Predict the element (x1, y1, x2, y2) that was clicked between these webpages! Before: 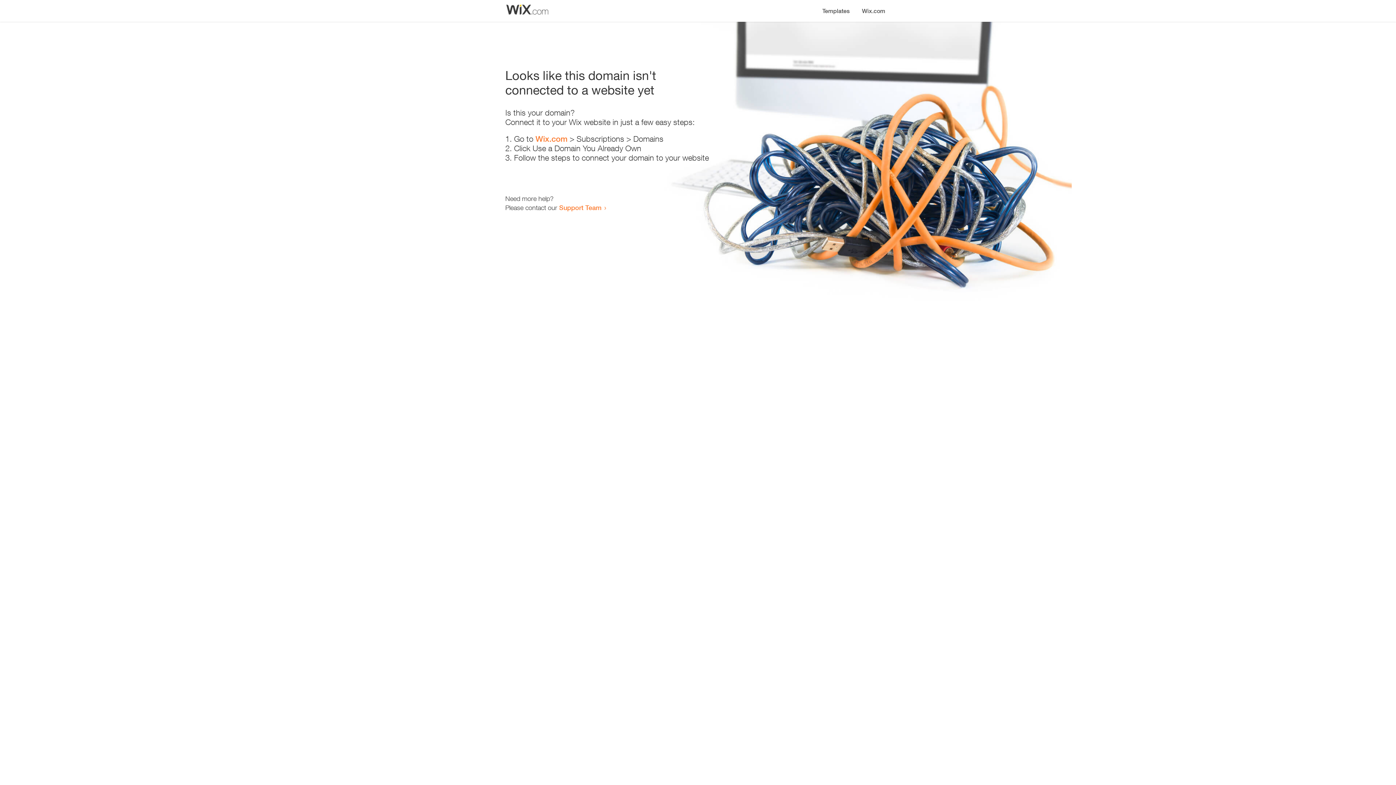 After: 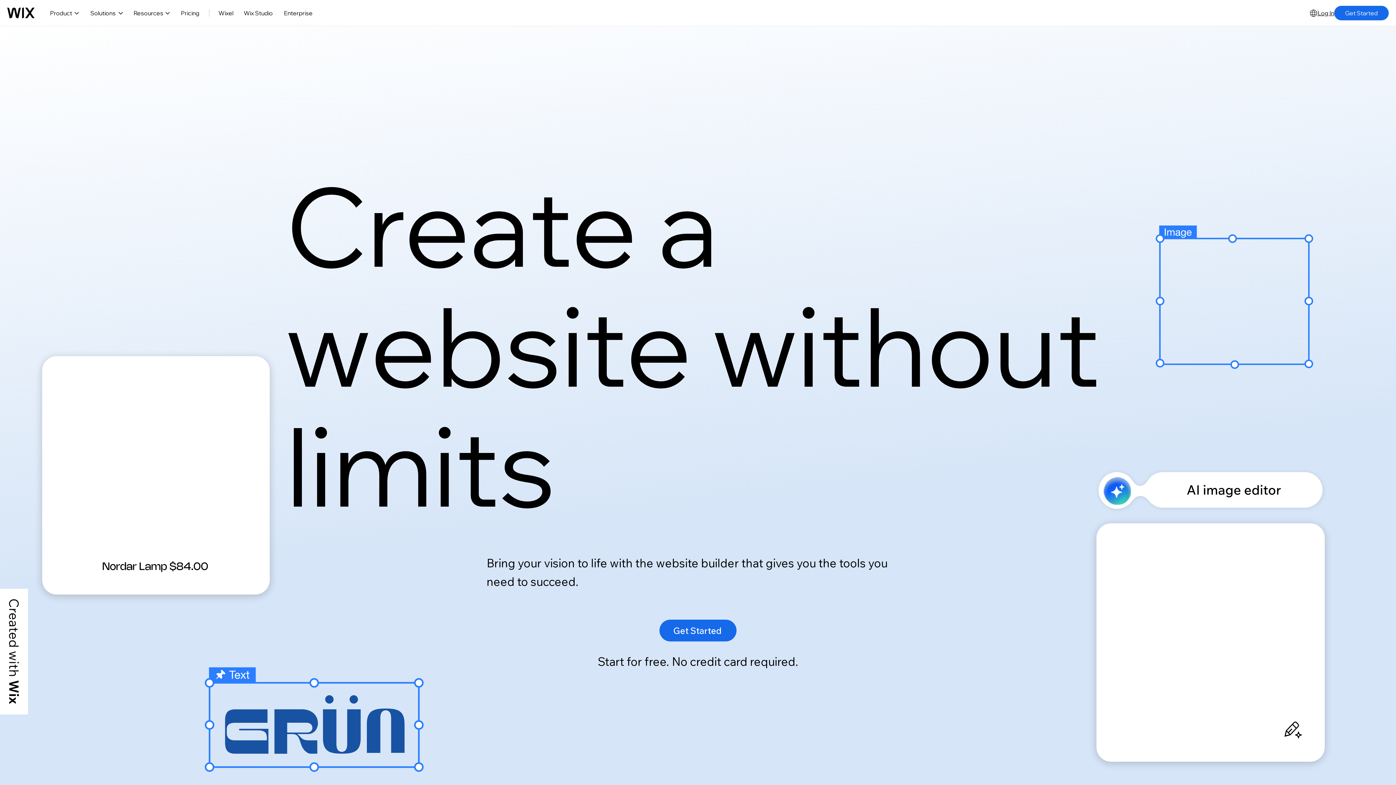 Action: bbox: (535, 134, 567, 143) label: Wix.com